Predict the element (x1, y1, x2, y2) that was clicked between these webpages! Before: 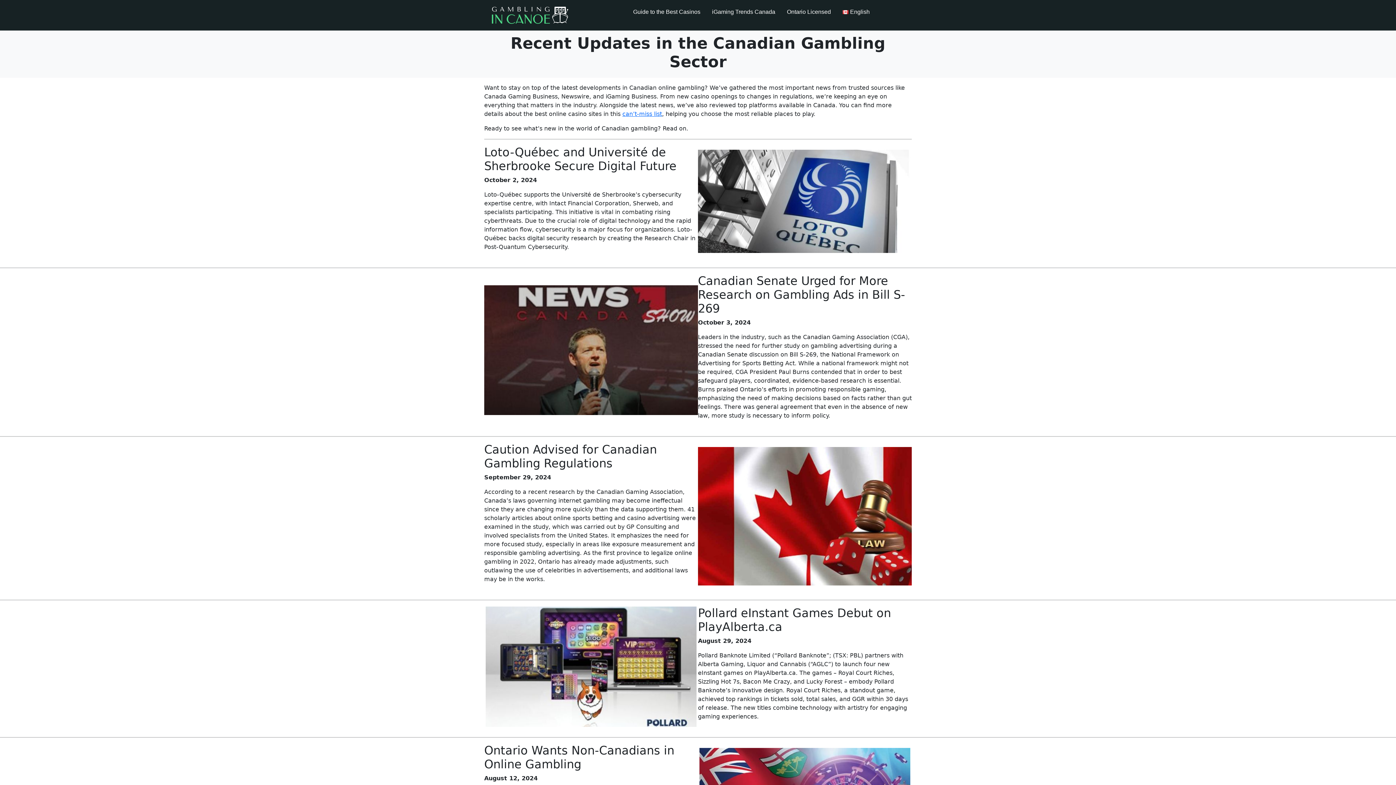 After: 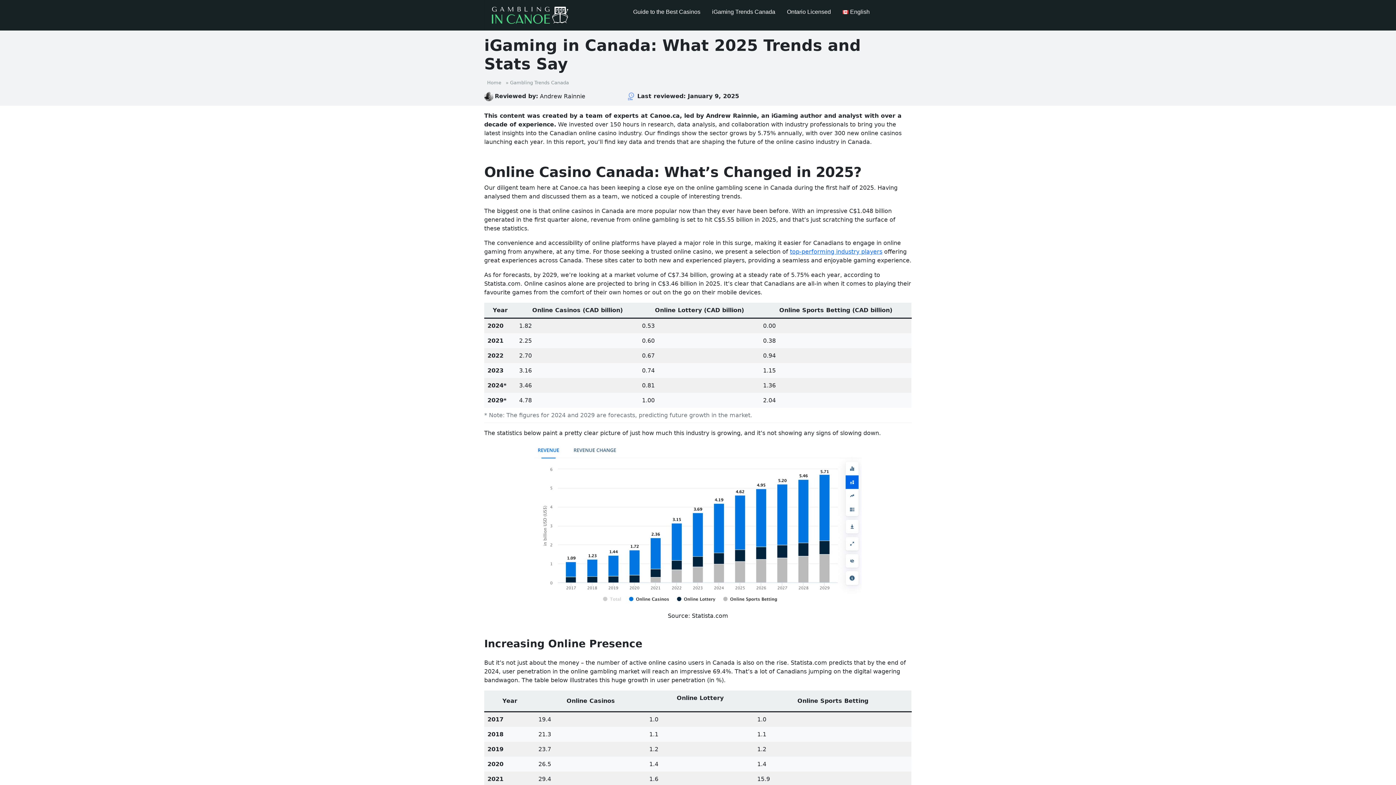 Action: bbox: (706, 0, 781, 24) label: iGaming Trends Canada